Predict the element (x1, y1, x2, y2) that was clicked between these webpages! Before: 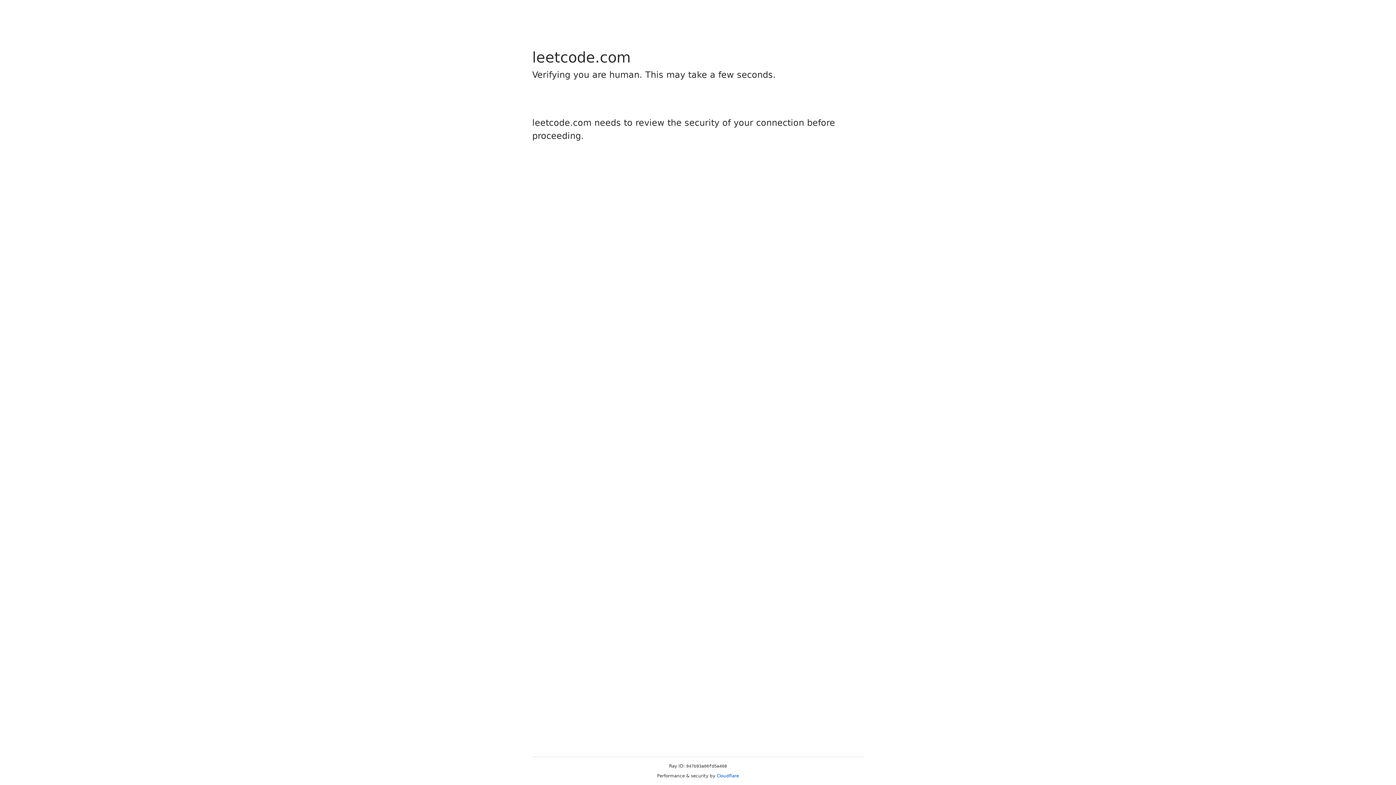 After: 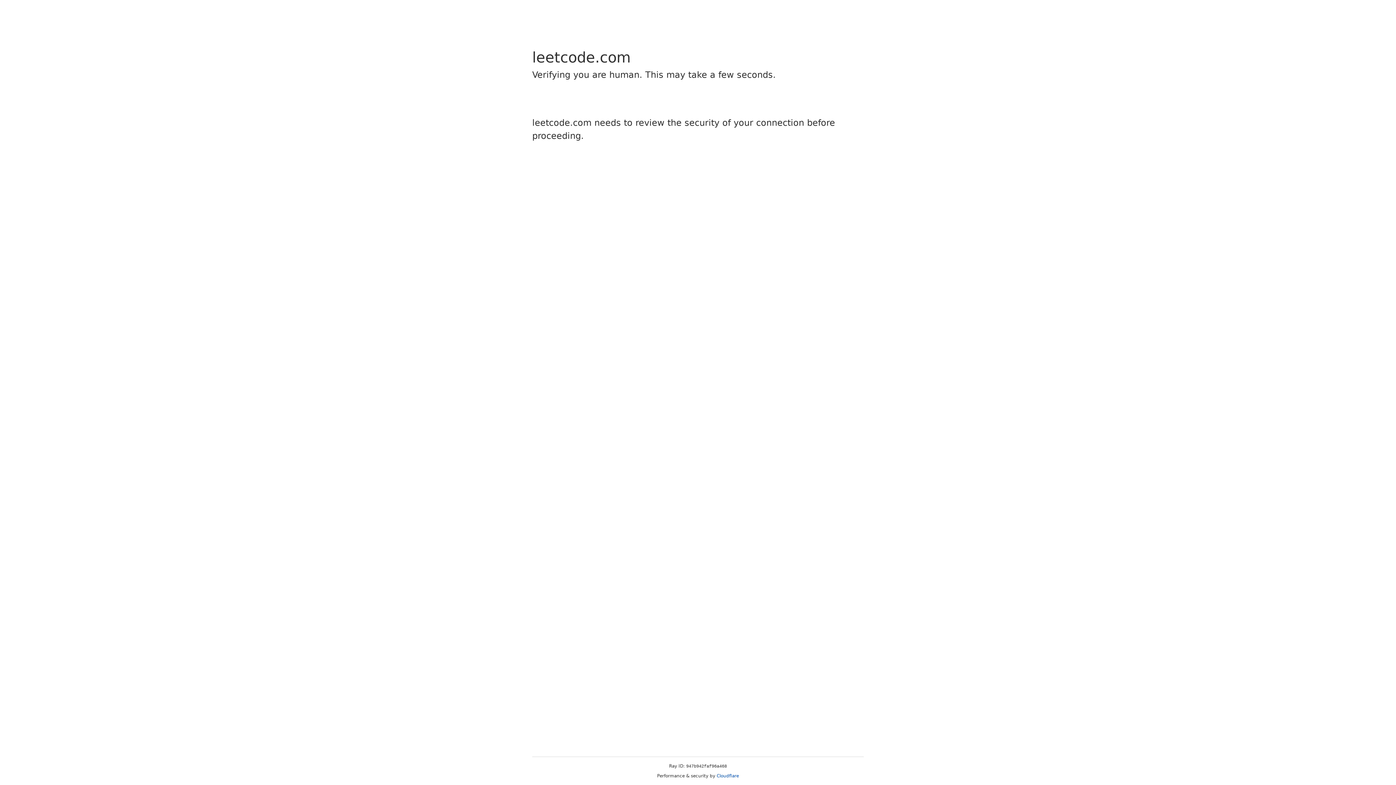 Action: bbox: (716, 773, 739, 778) label: Cloudflare